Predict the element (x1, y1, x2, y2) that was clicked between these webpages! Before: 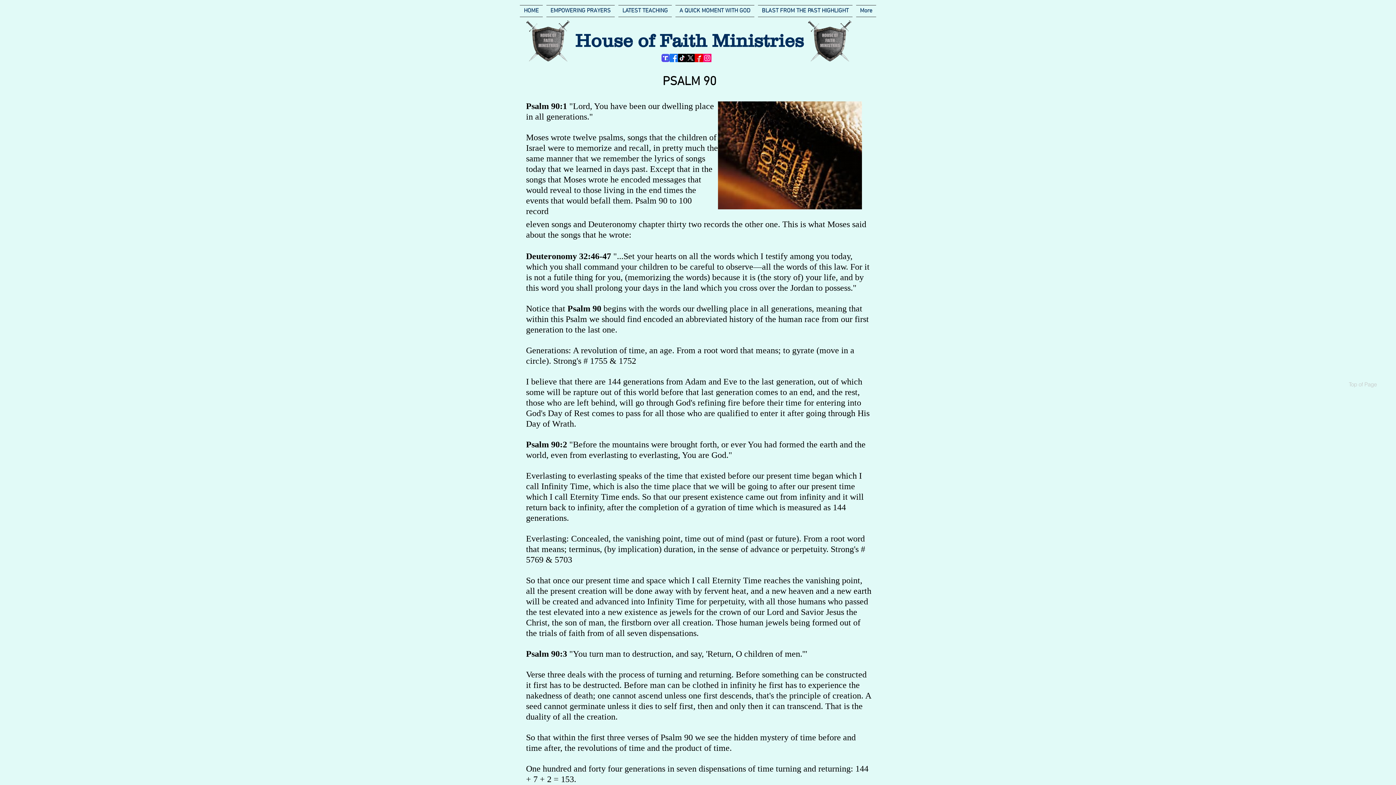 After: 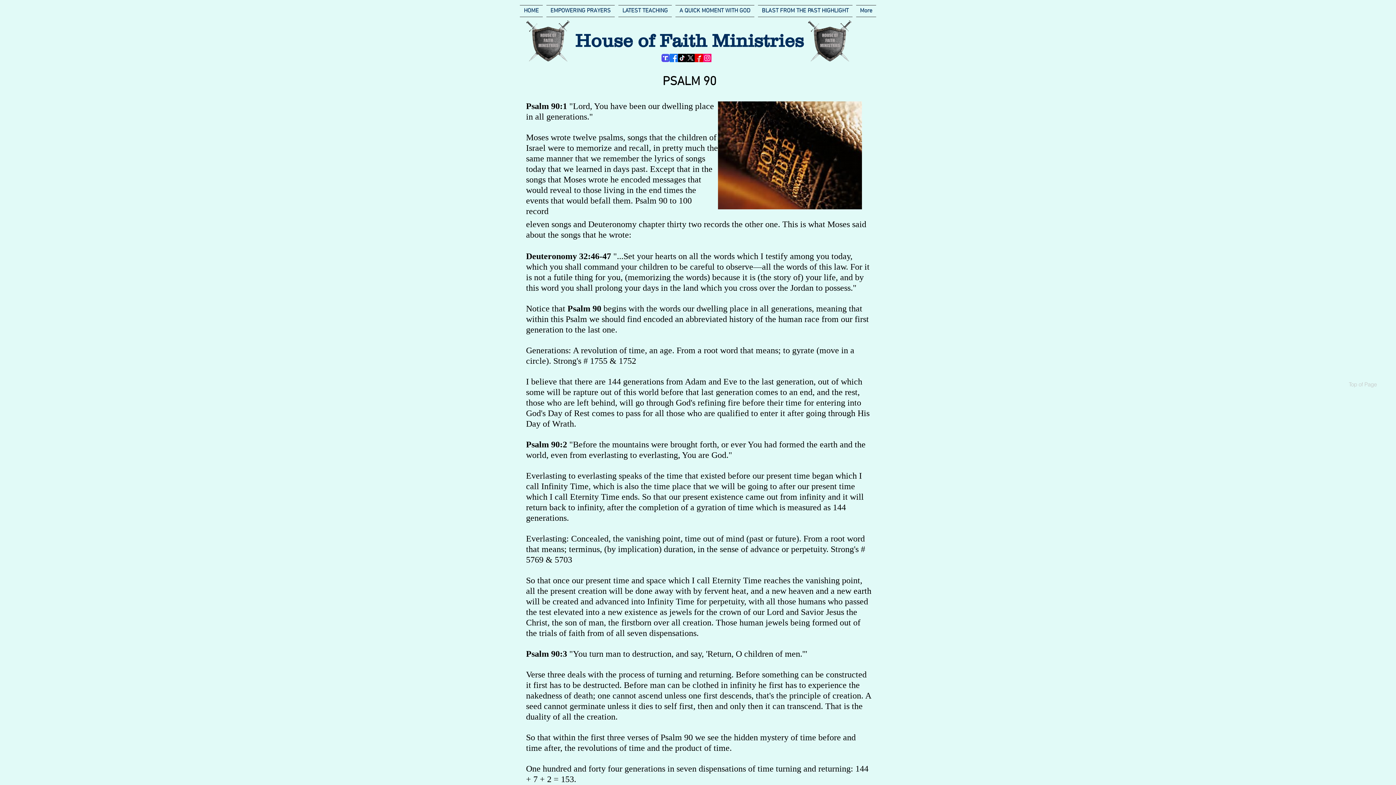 Action: label: gettr logo bbox: (694, 53, 703, 62)